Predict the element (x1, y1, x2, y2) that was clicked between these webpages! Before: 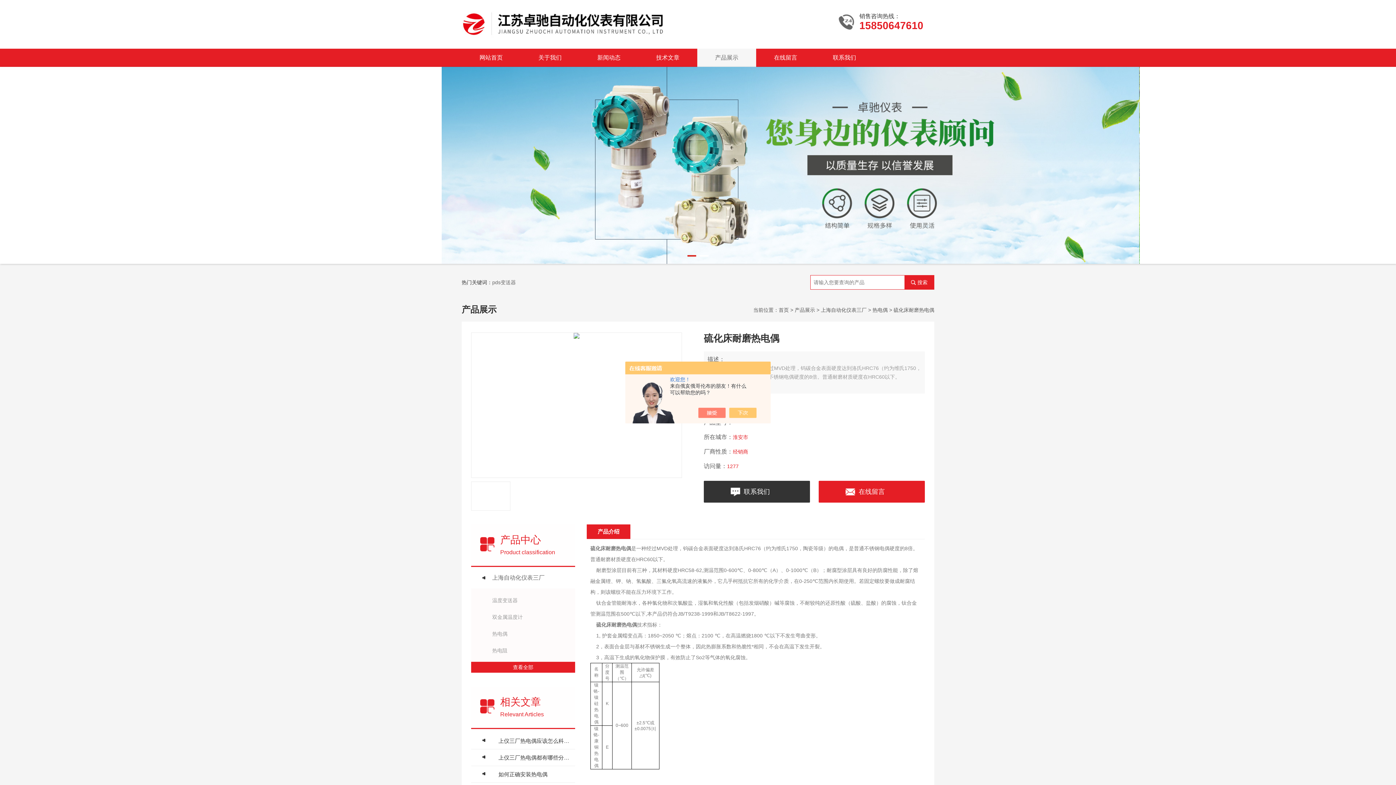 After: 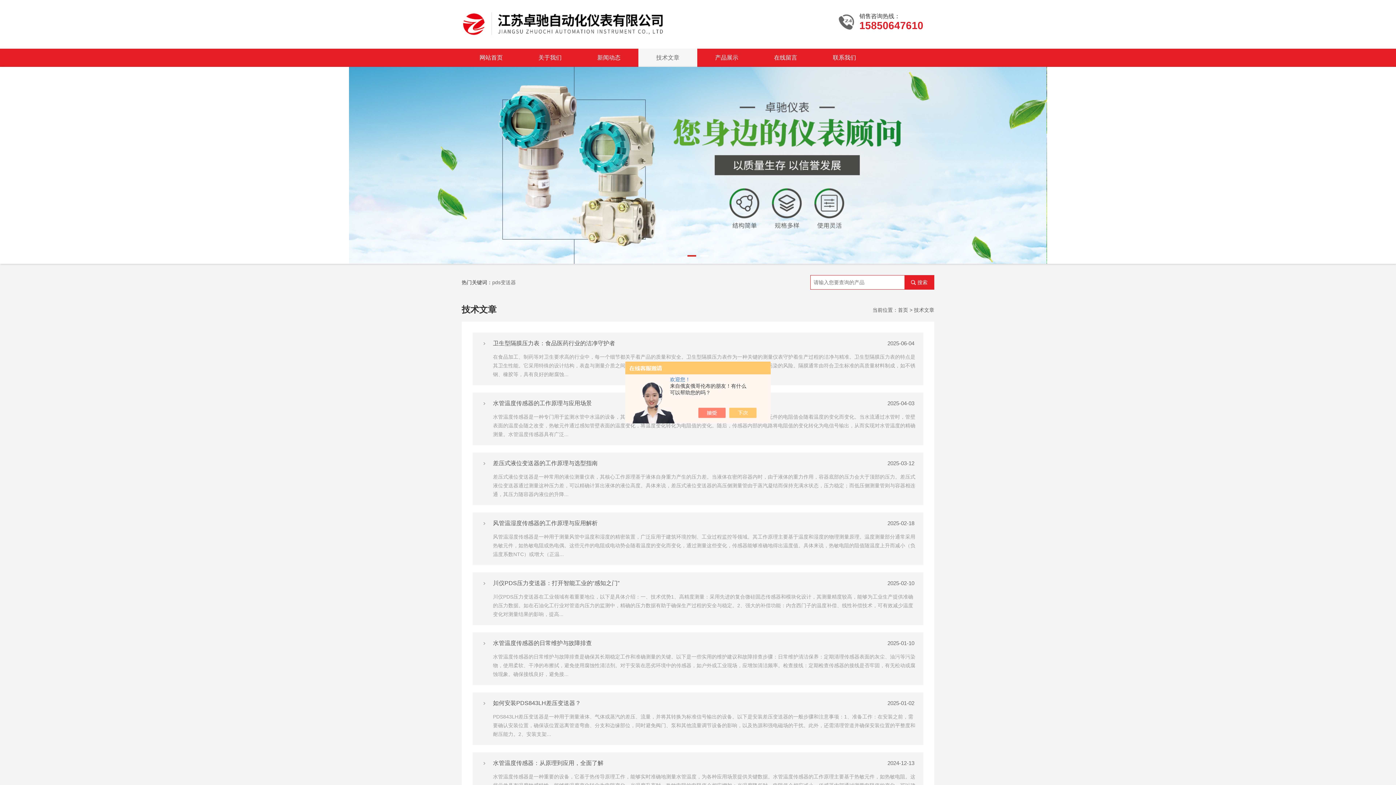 Action: label: 技术文章 bbox: (638, 48, 697, 66)